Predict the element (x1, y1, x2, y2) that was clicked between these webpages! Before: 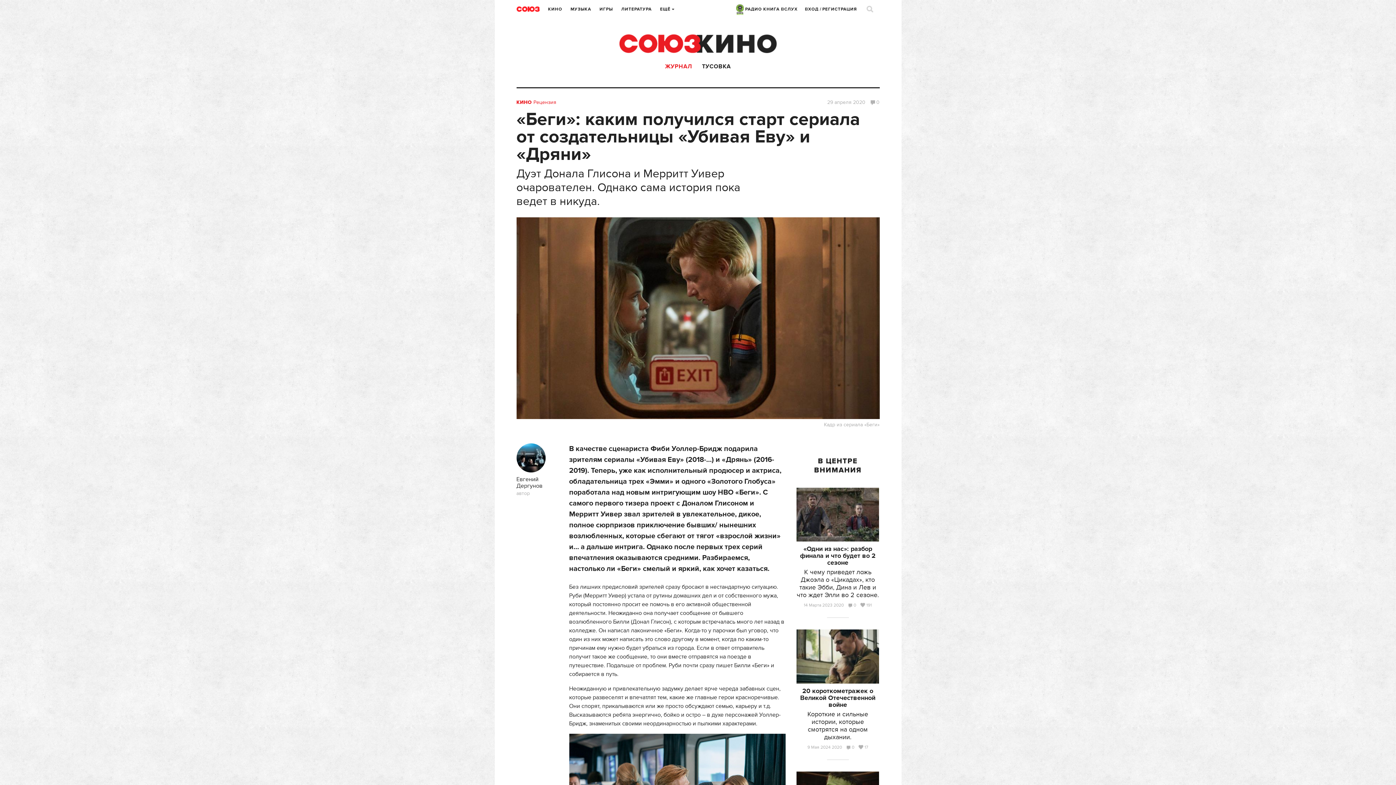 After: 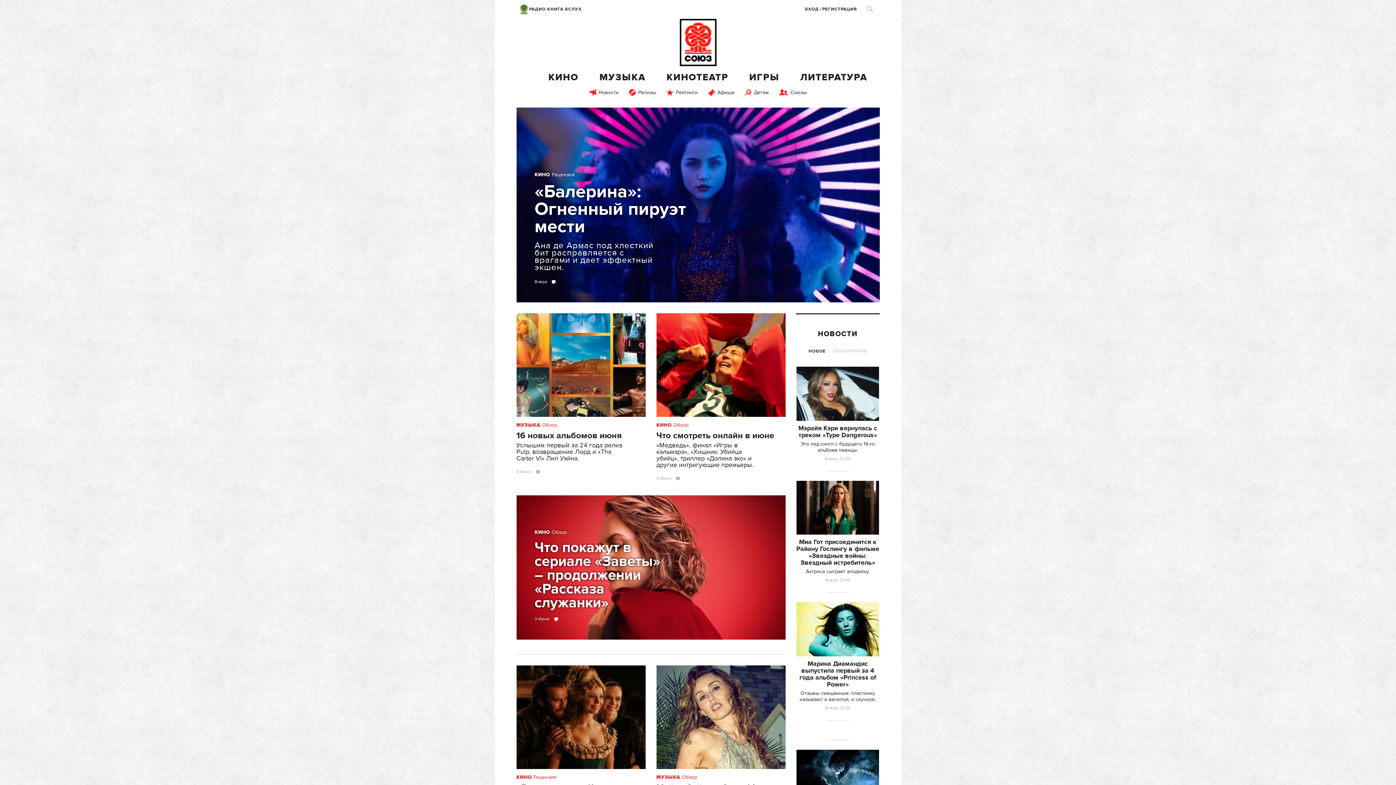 Action: bbox: (516, 6, 539, 12)